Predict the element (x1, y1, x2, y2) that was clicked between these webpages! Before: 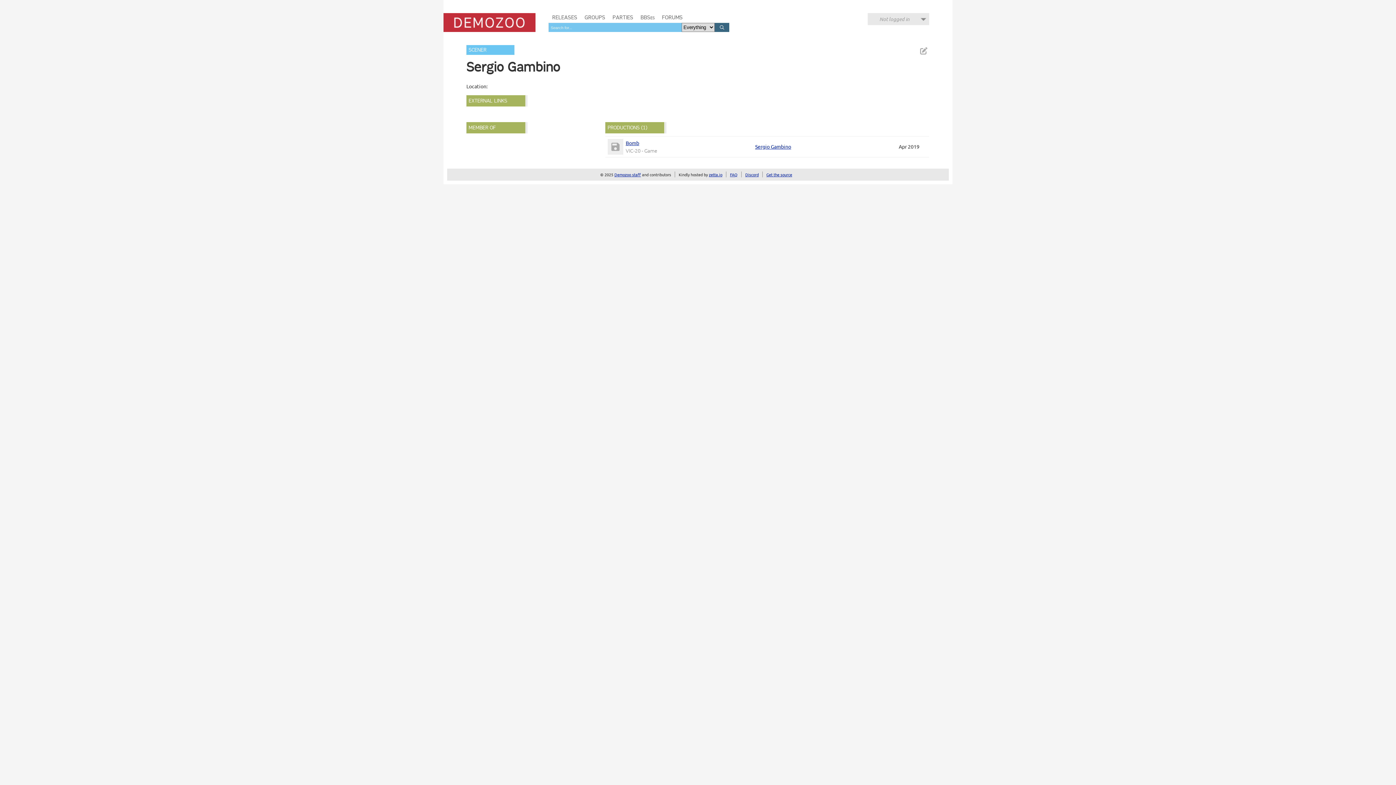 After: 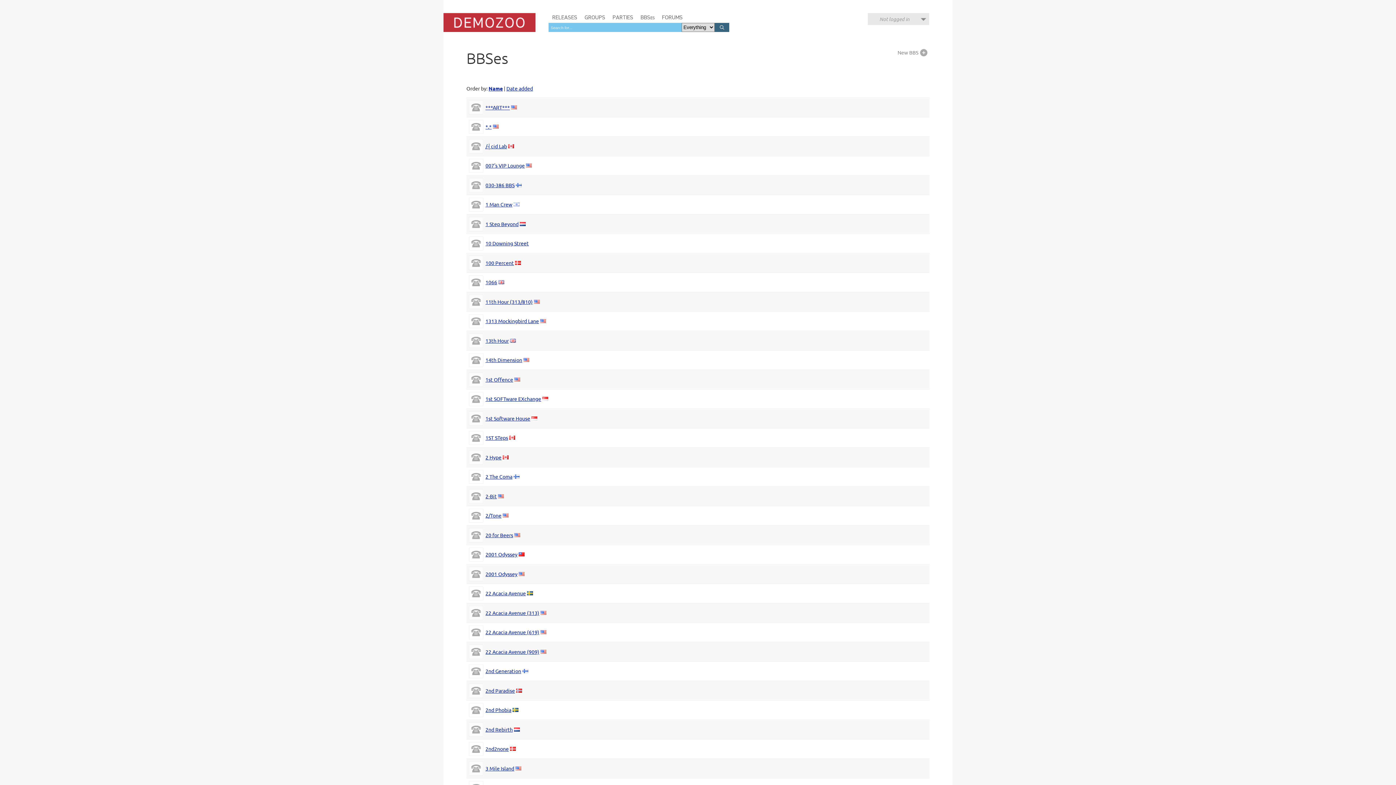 Action: bbox: (637, 13, 658, 22) label: BBSes